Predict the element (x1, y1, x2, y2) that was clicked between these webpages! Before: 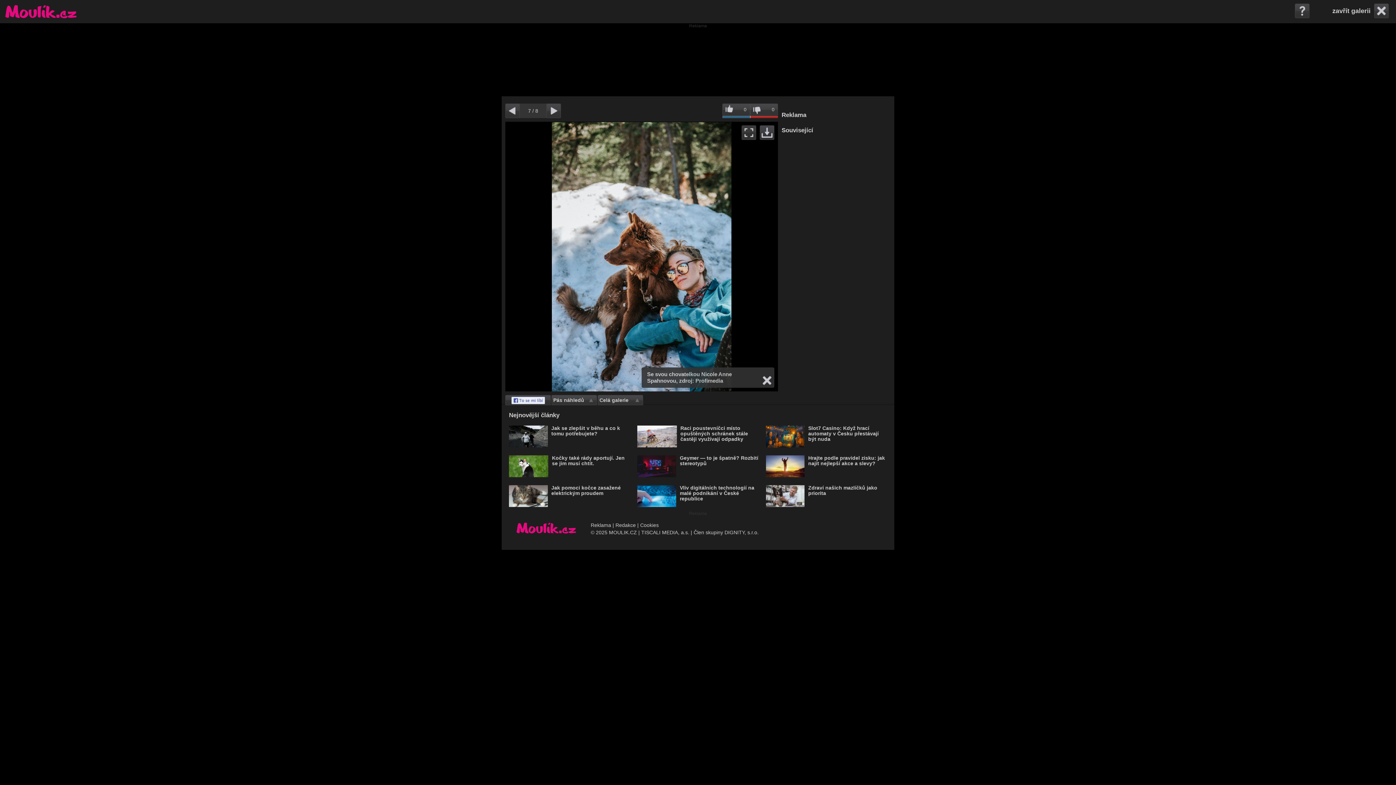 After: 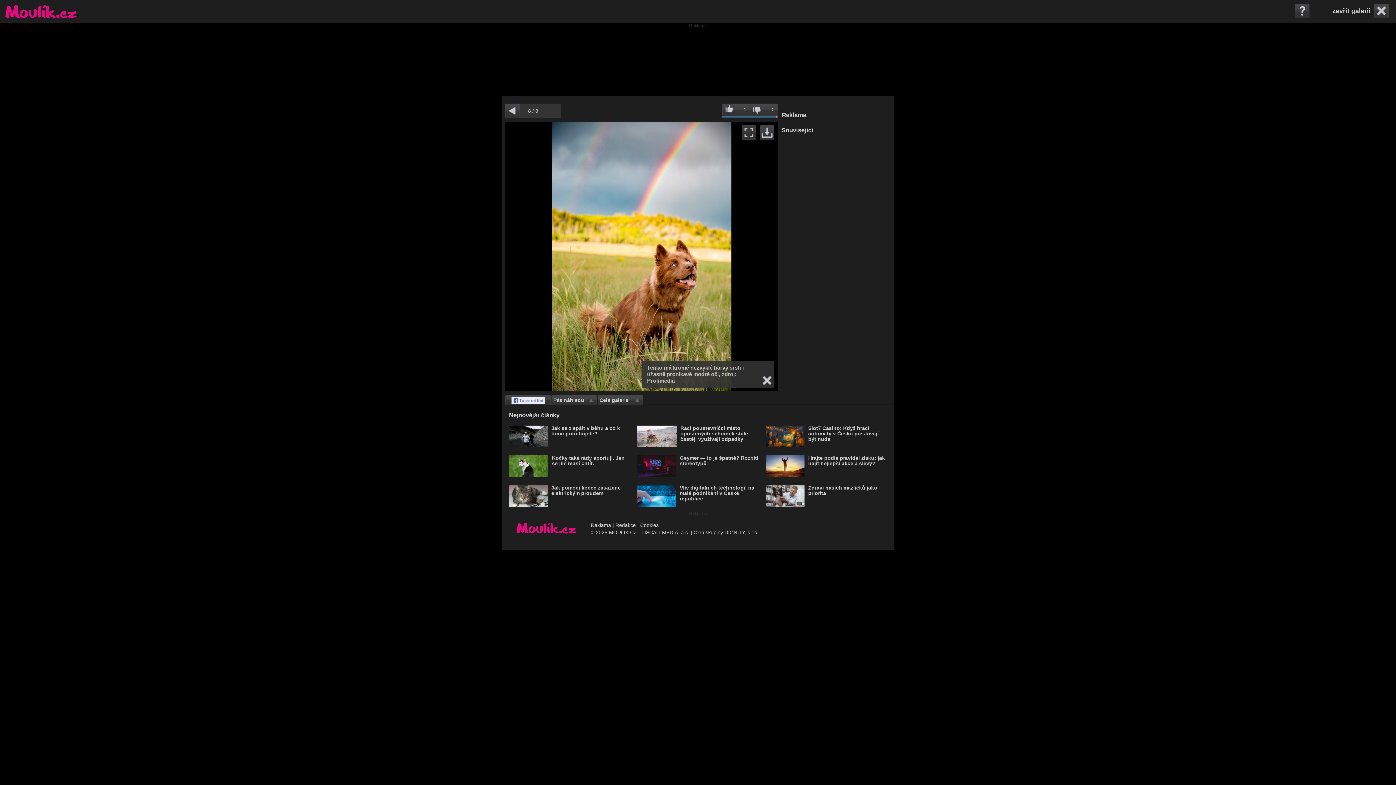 Action: label: Následující fotografie bbox: (641, 121, 778, 391)